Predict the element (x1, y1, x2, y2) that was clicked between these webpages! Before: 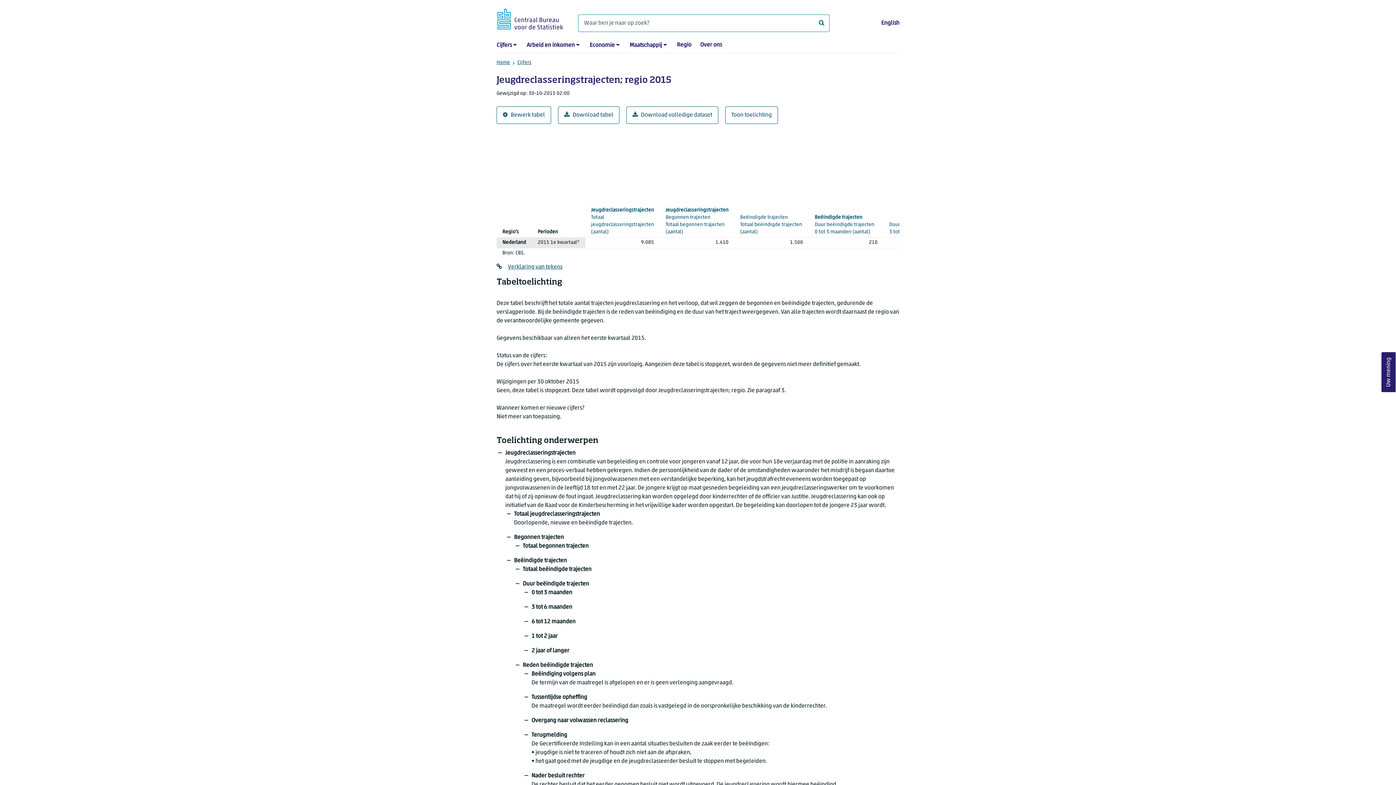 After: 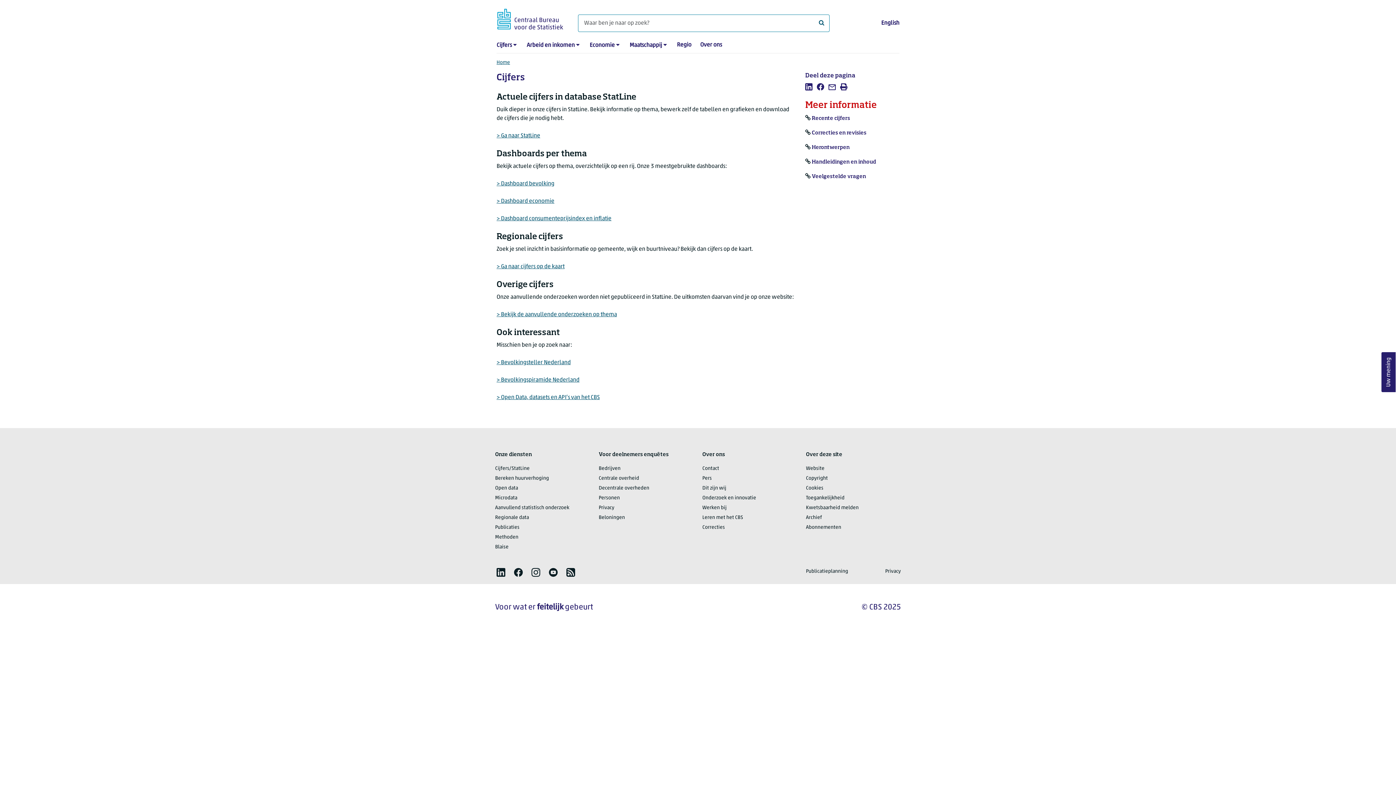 Action: label: Cijfers bbox: (496, 42, 512, 48)